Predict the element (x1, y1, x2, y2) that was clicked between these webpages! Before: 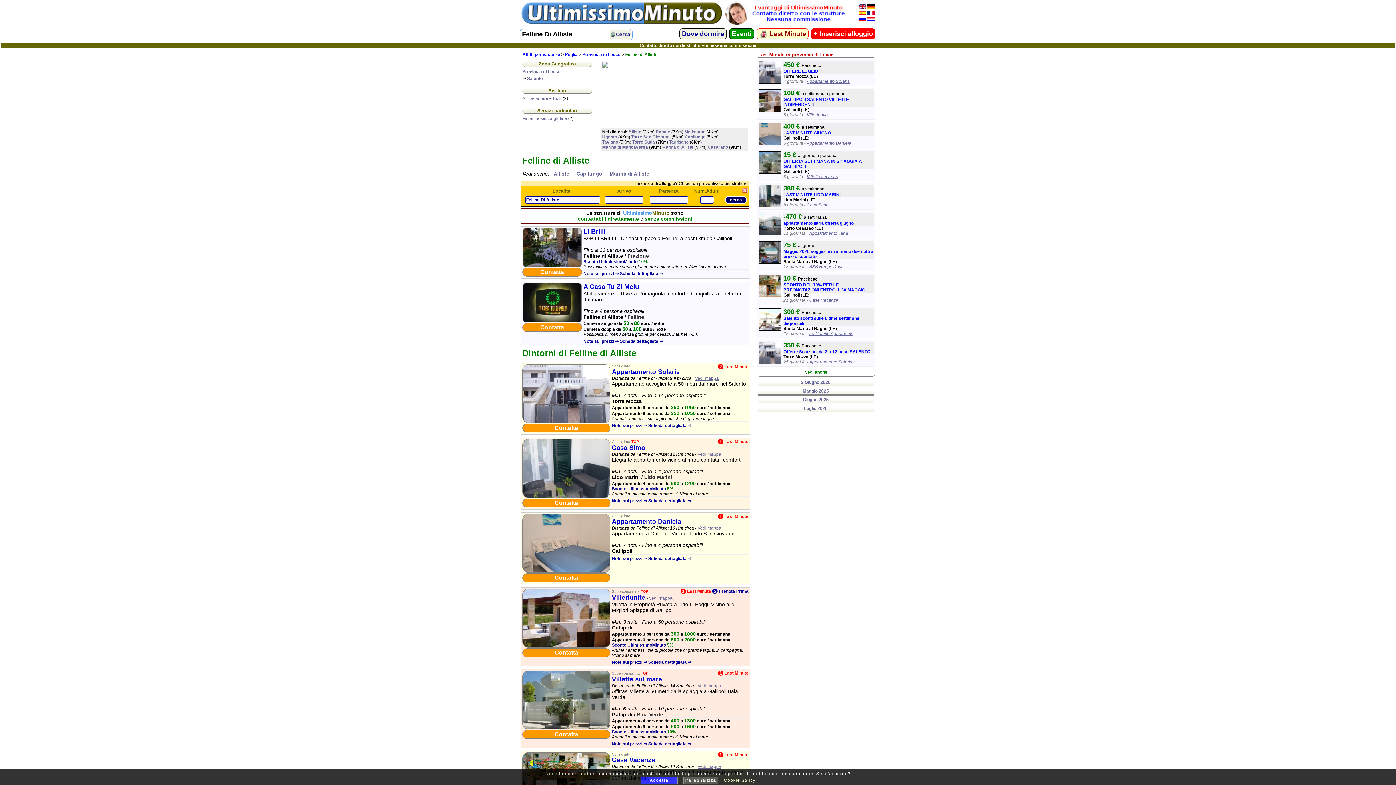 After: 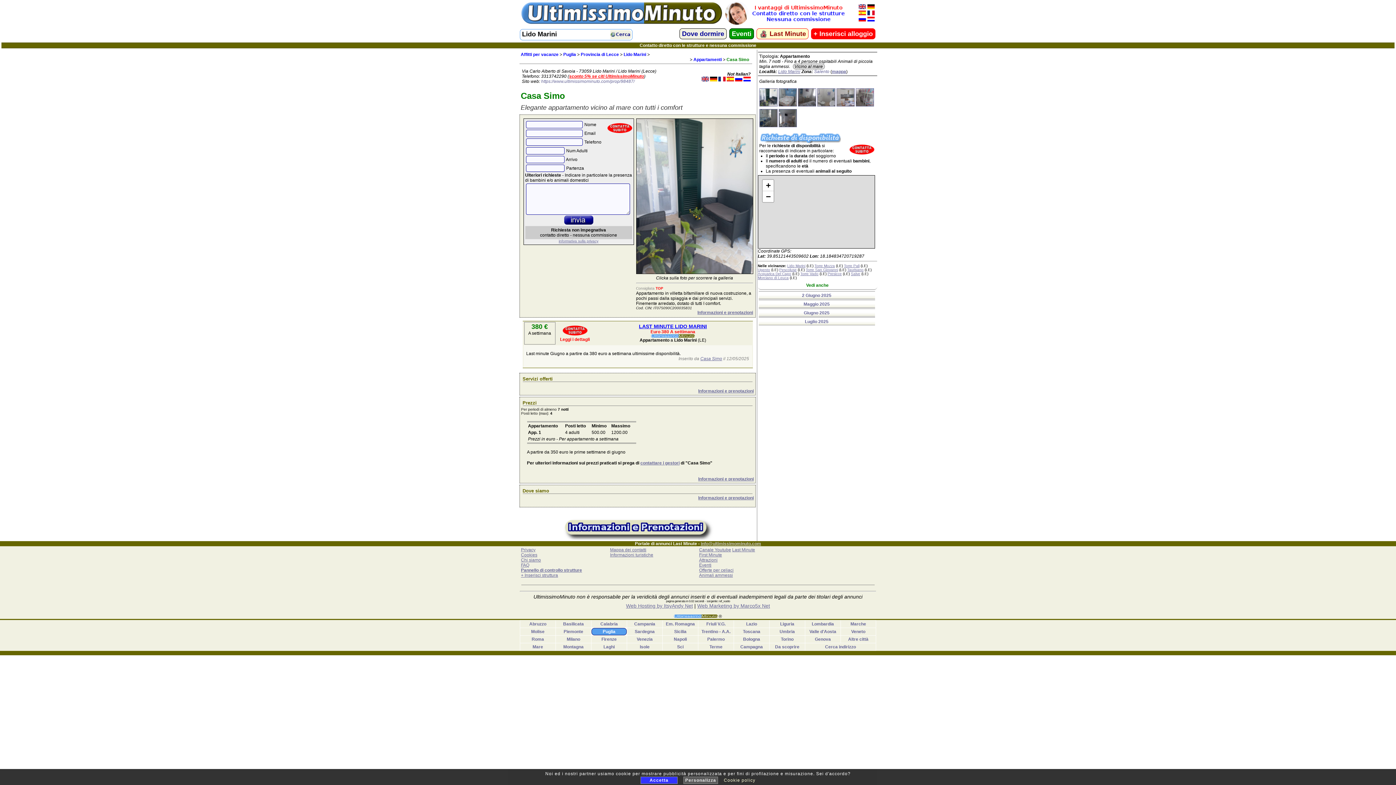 Action: bbox: (758, 203, 781, 208)